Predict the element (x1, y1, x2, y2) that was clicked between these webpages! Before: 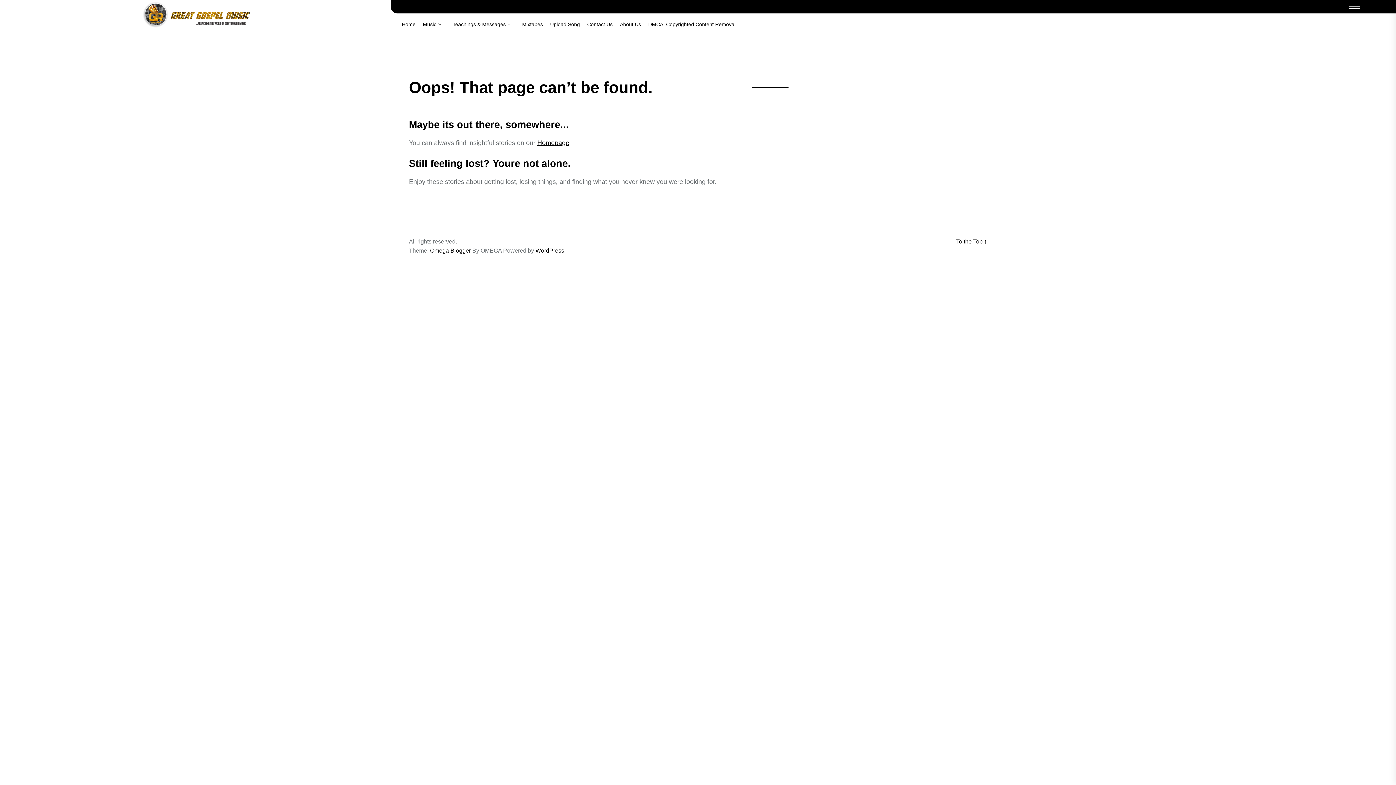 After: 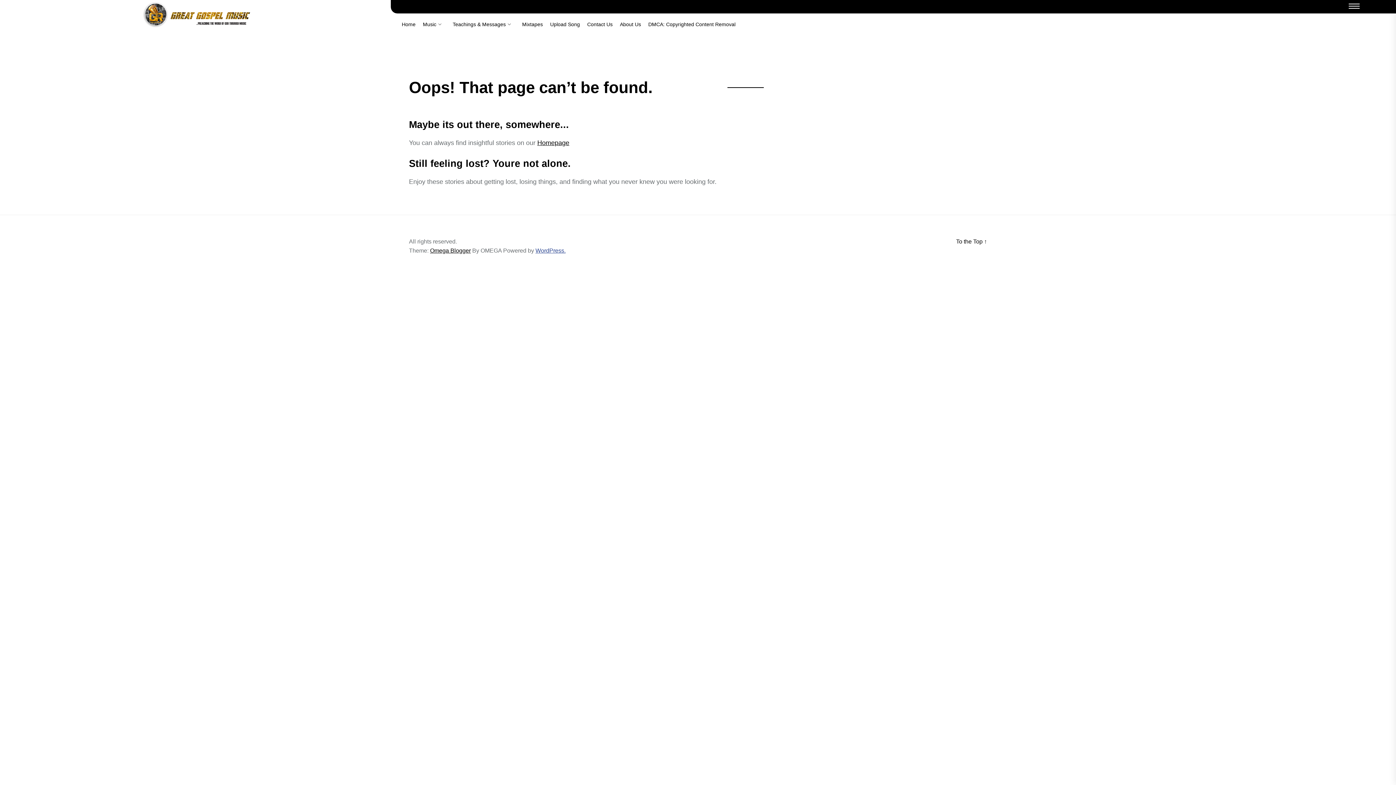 Action: bbox: (535, 247, 565, 253) label: WordPress.